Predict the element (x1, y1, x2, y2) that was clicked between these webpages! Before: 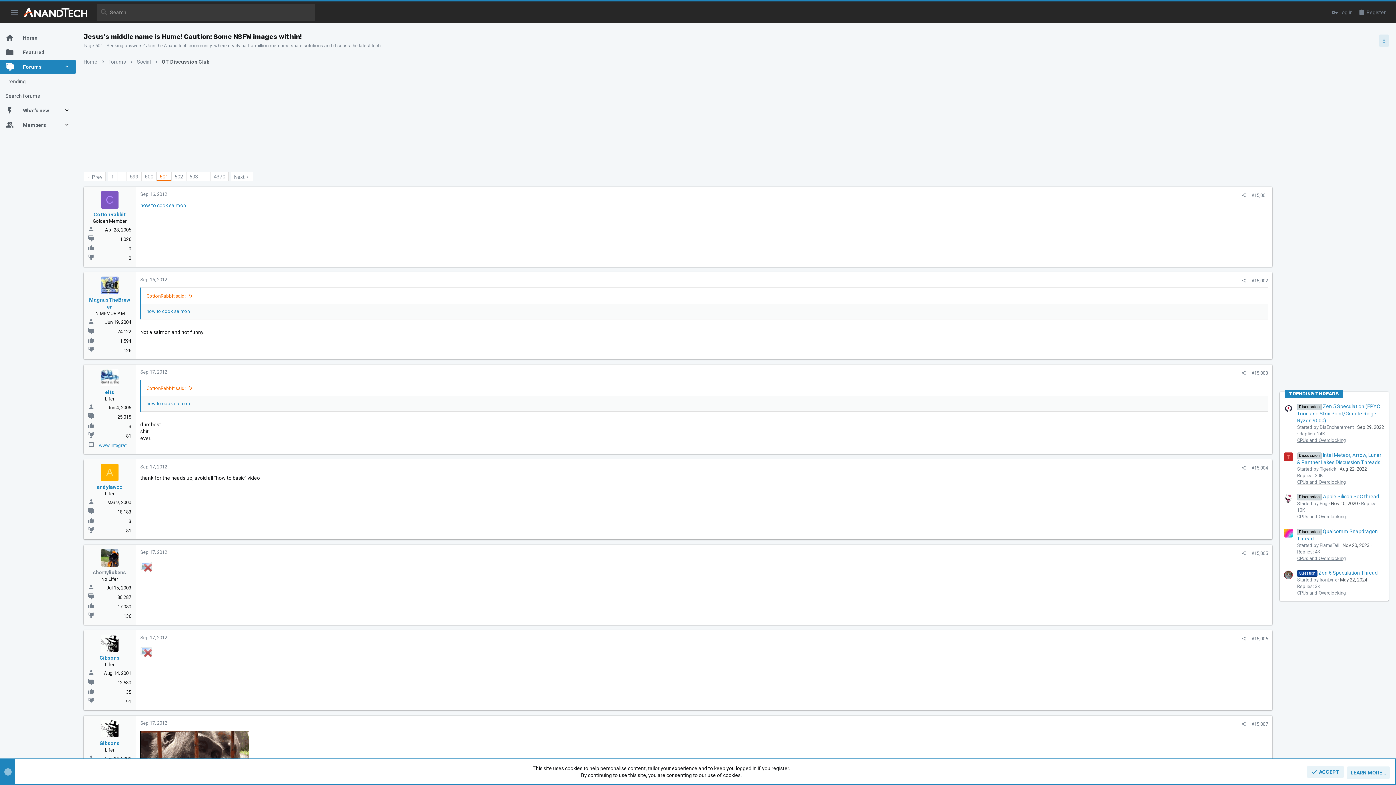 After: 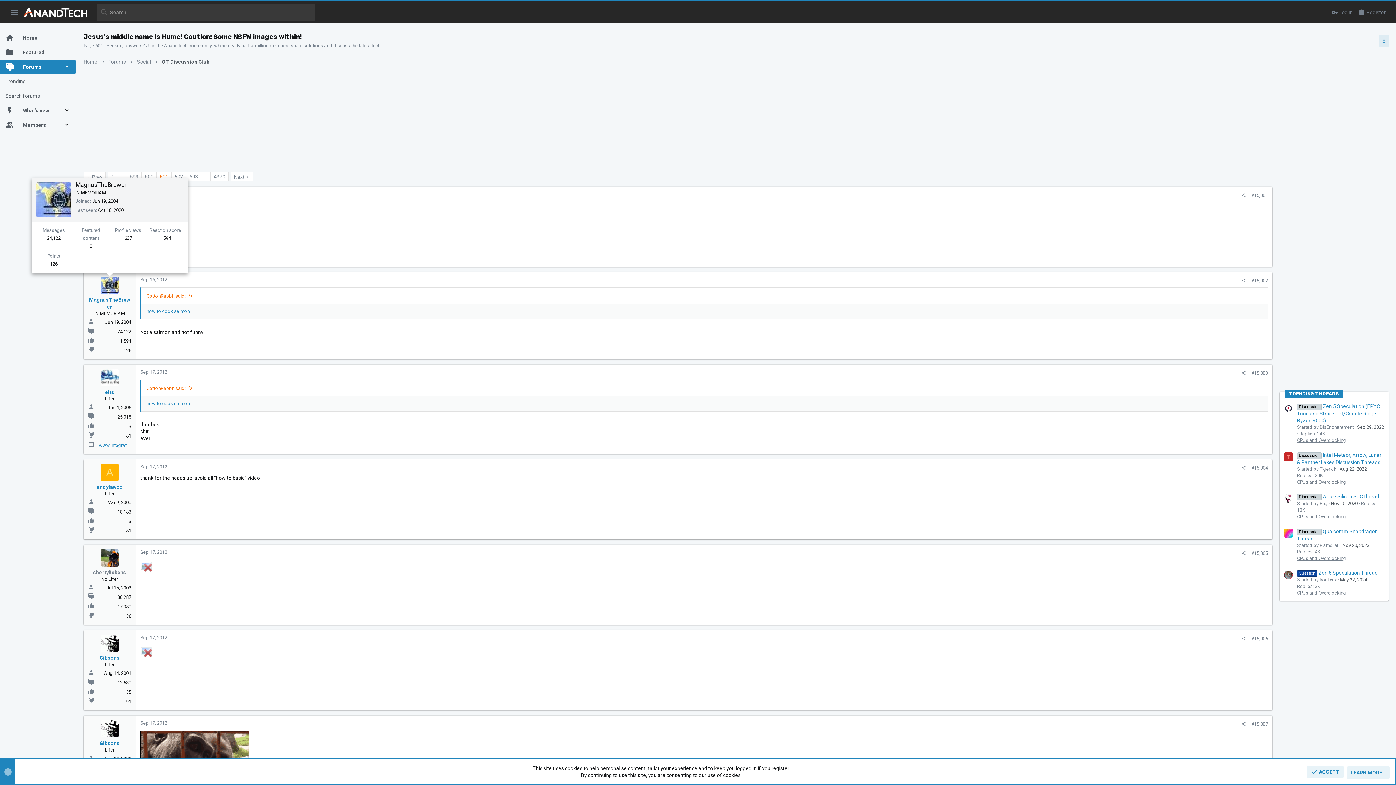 Action: bbox: (100, 276, 118, 294)